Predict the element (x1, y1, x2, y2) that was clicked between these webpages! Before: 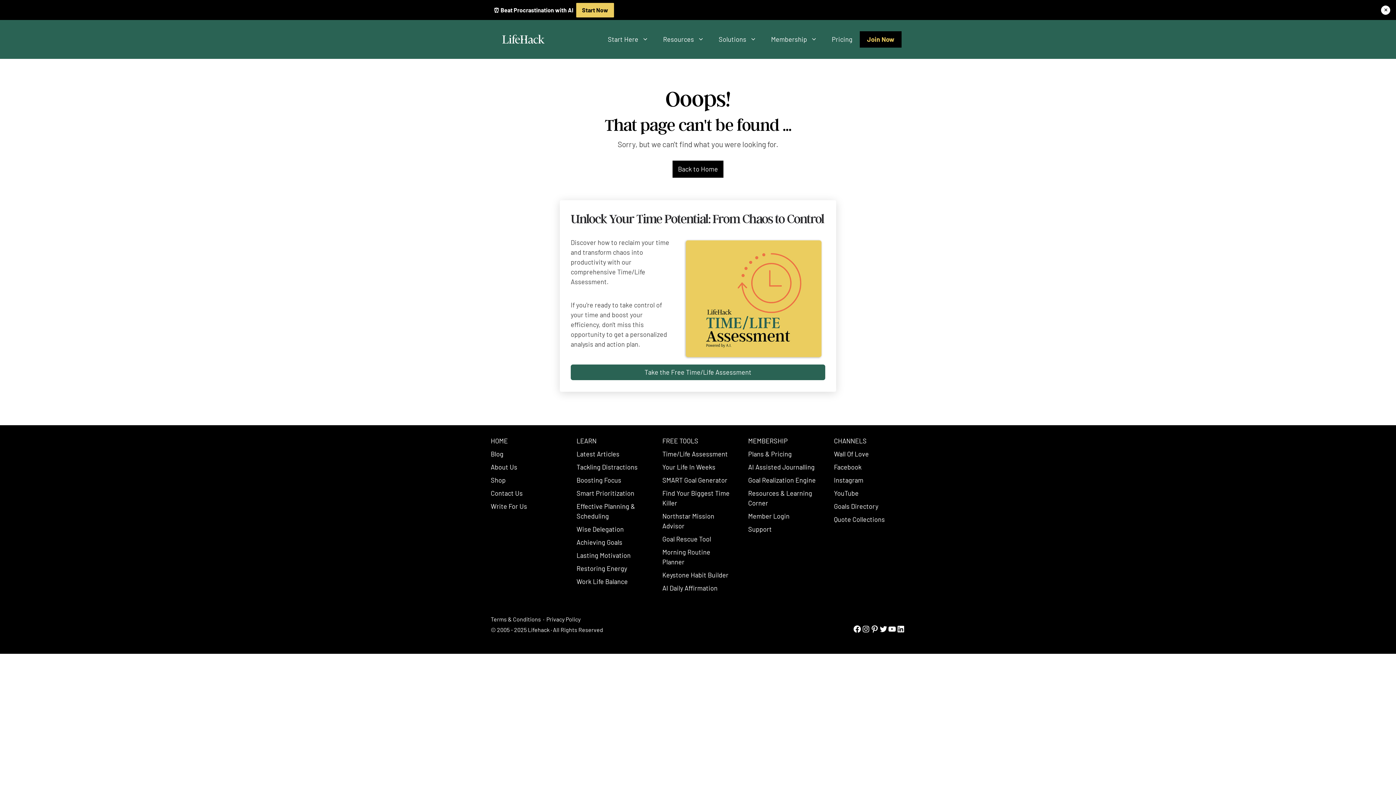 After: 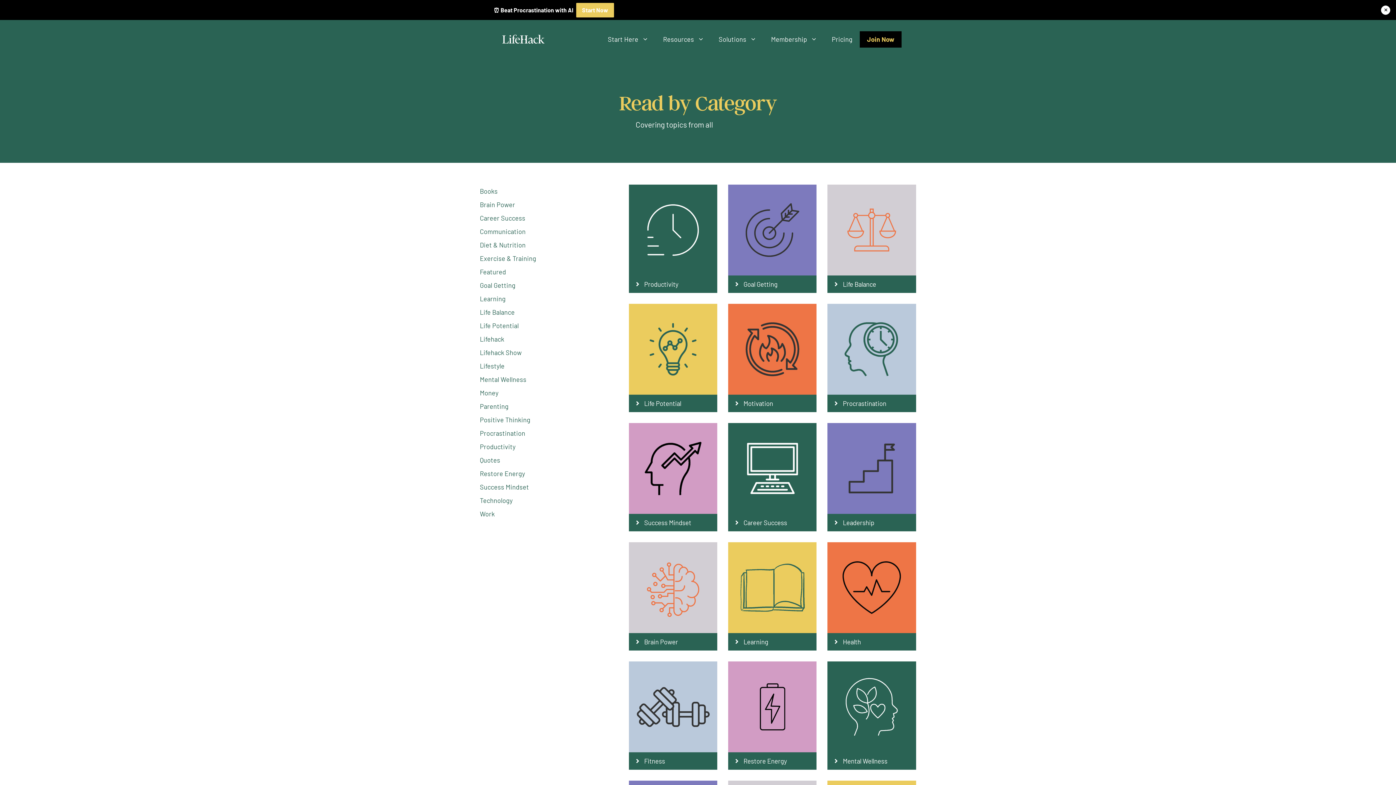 Action: bbox: (490, 450, 503, 458) label: Blog